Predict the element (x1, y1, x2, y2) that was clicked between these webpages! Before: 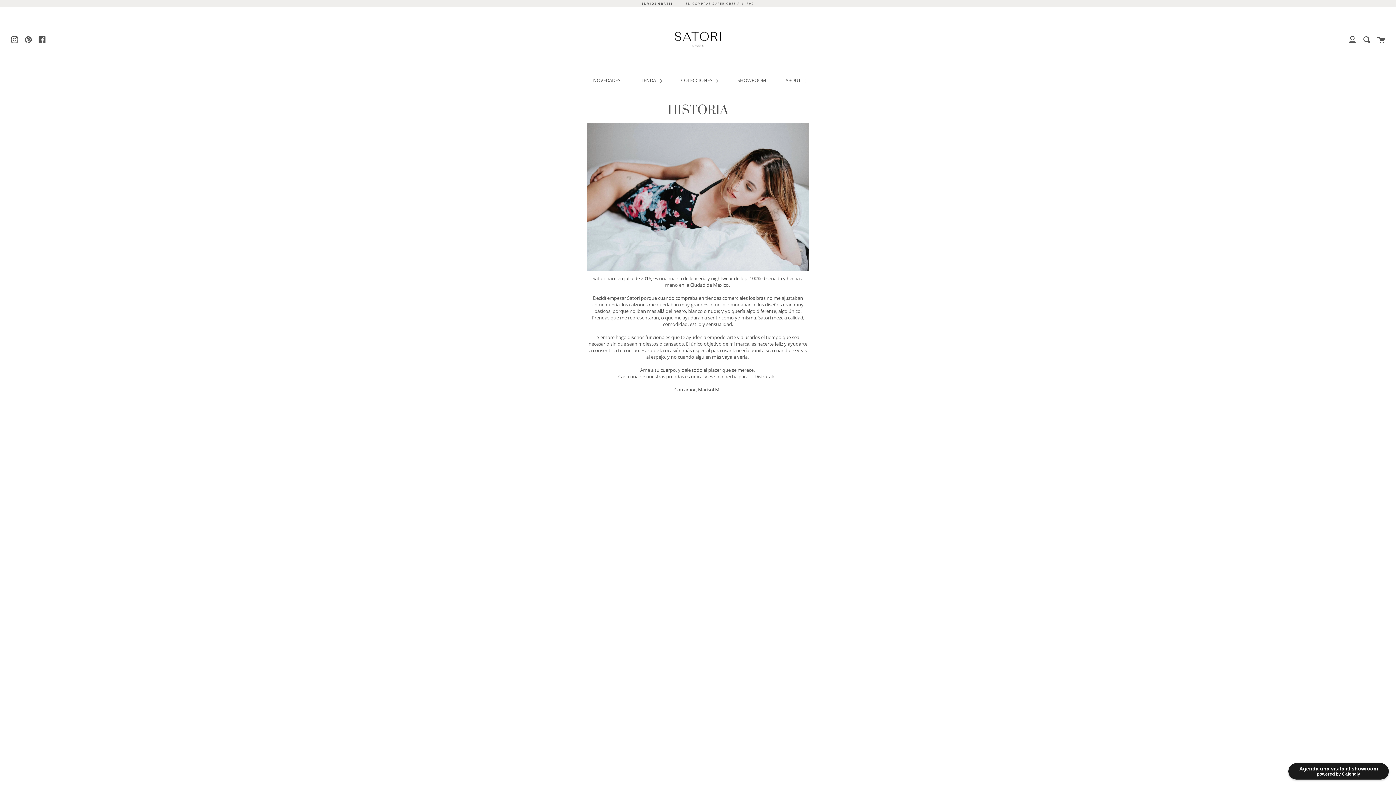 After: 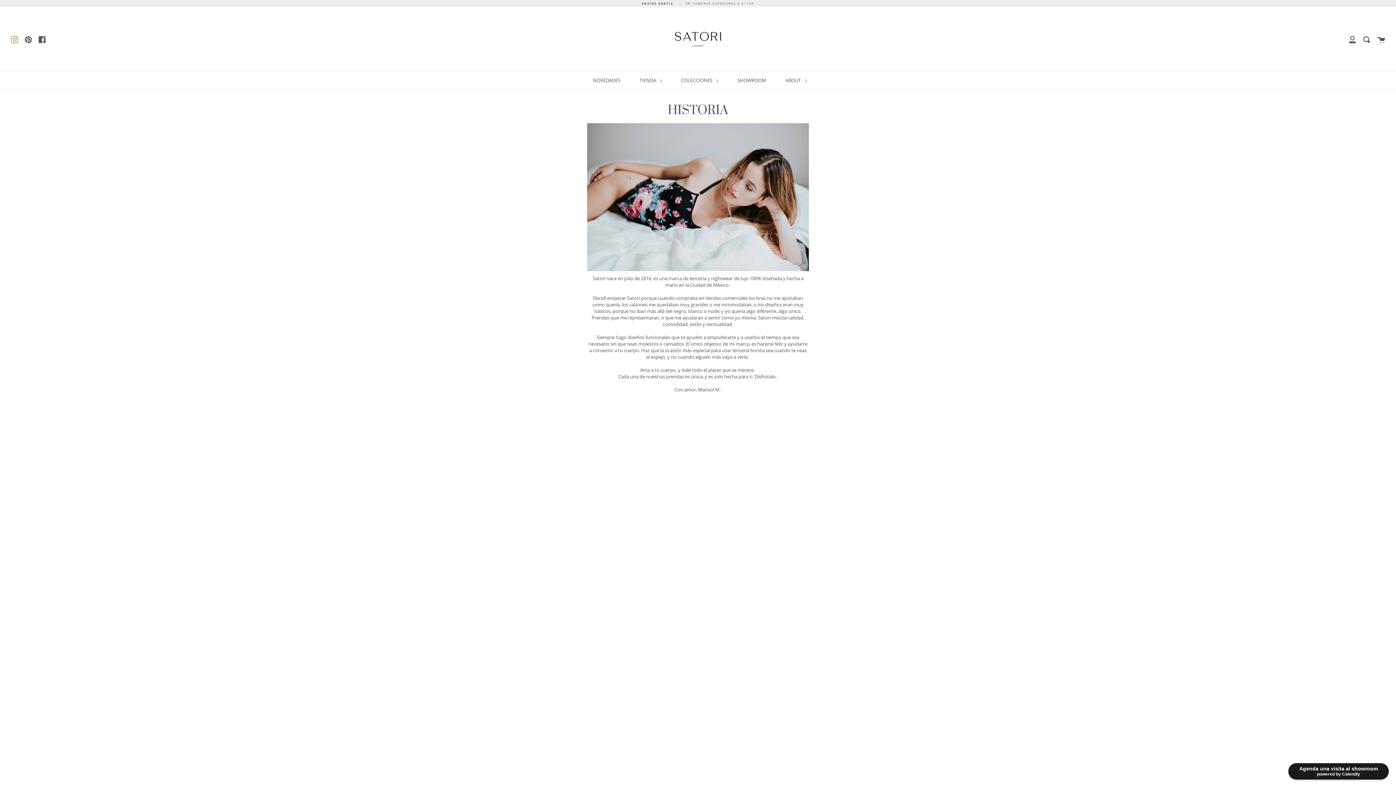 Action: bbox: (10, 33, 18, 43) label: Instagram